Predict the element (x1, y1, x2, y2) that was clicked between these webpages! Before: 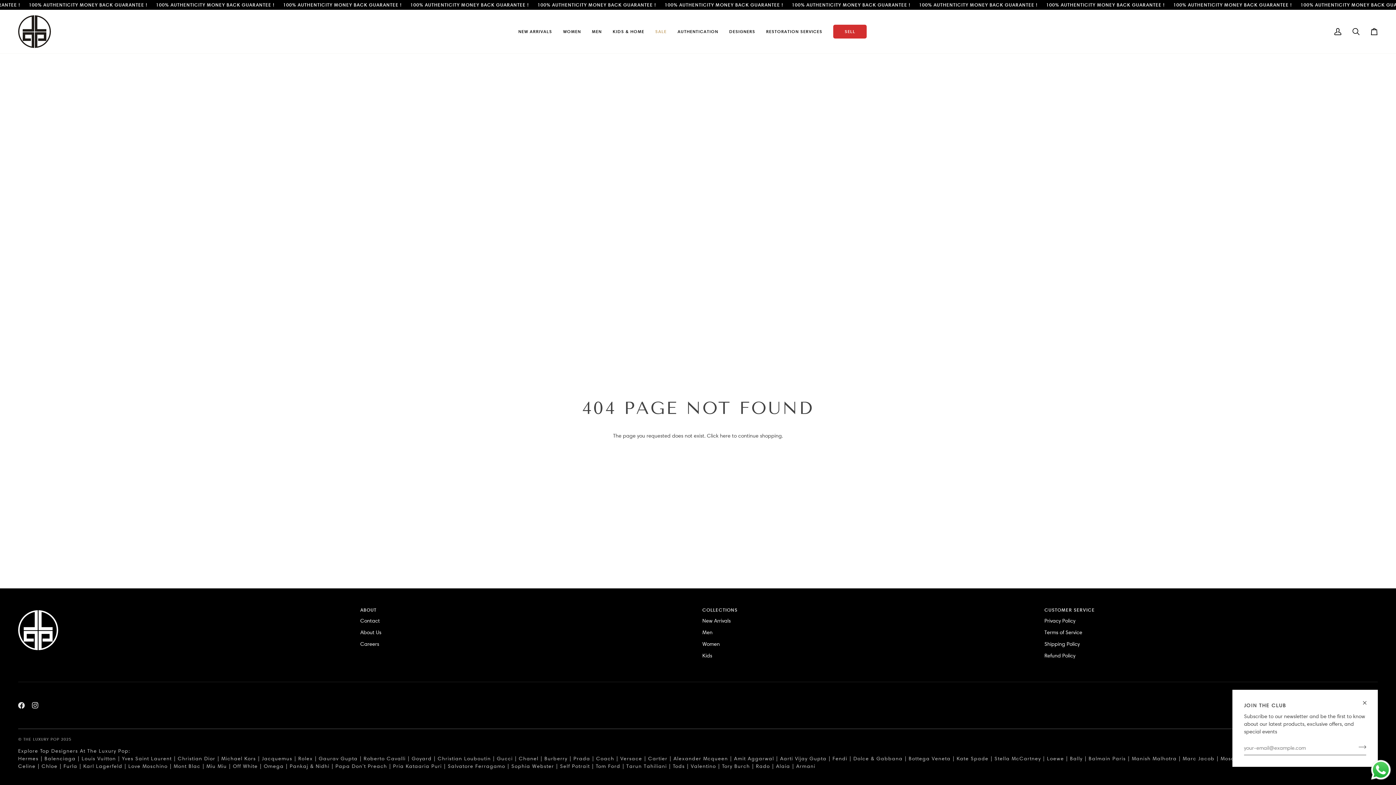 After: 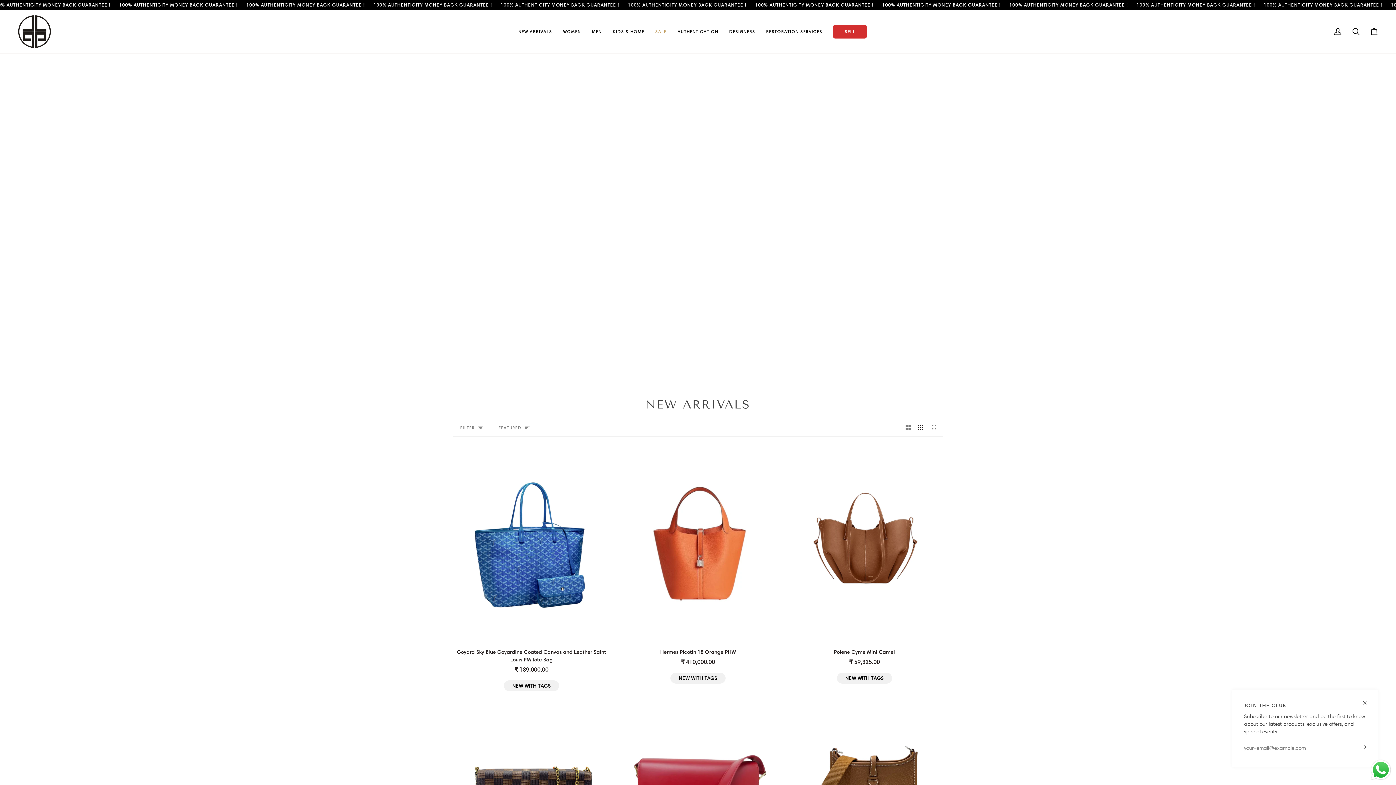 Action: bbox: (513, 9, 557, 53) label: NEW ARRIVALS